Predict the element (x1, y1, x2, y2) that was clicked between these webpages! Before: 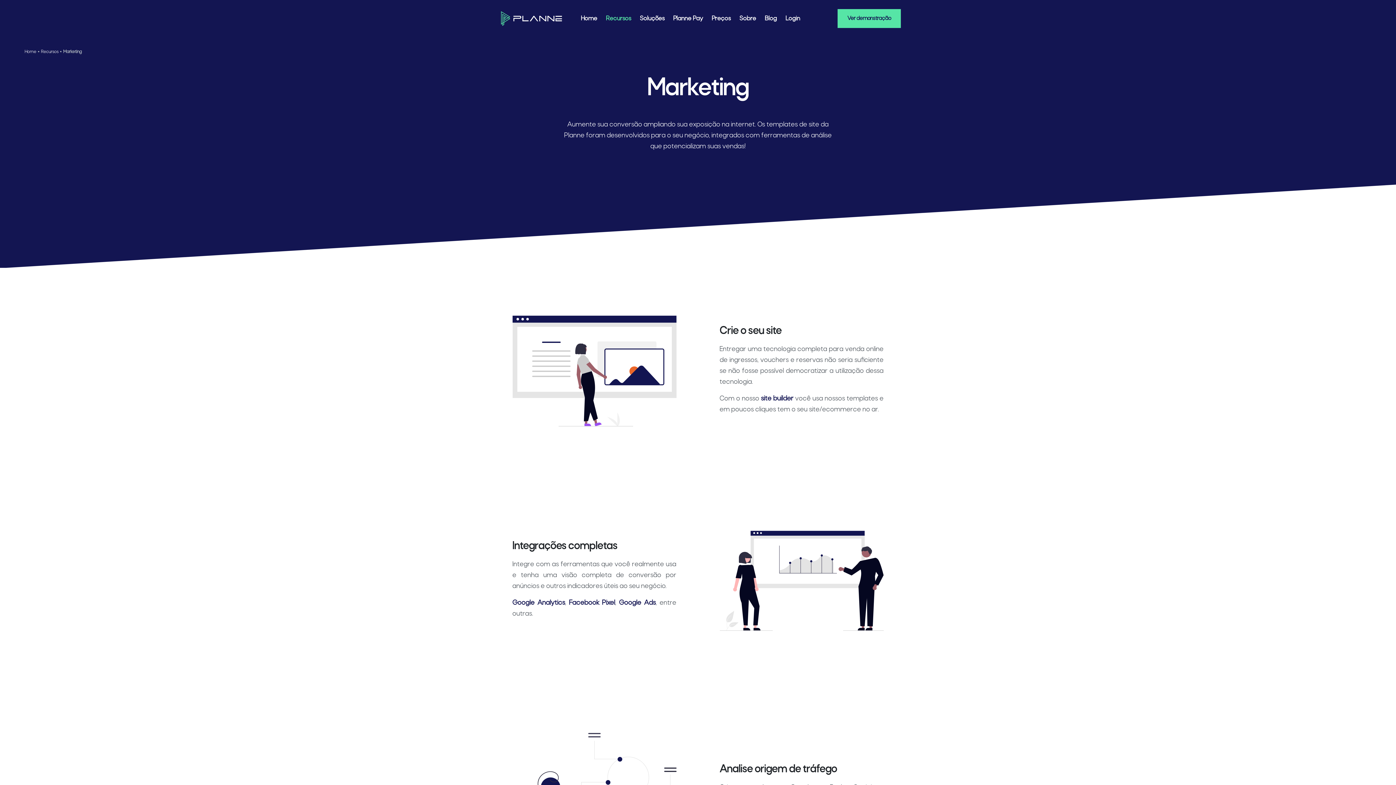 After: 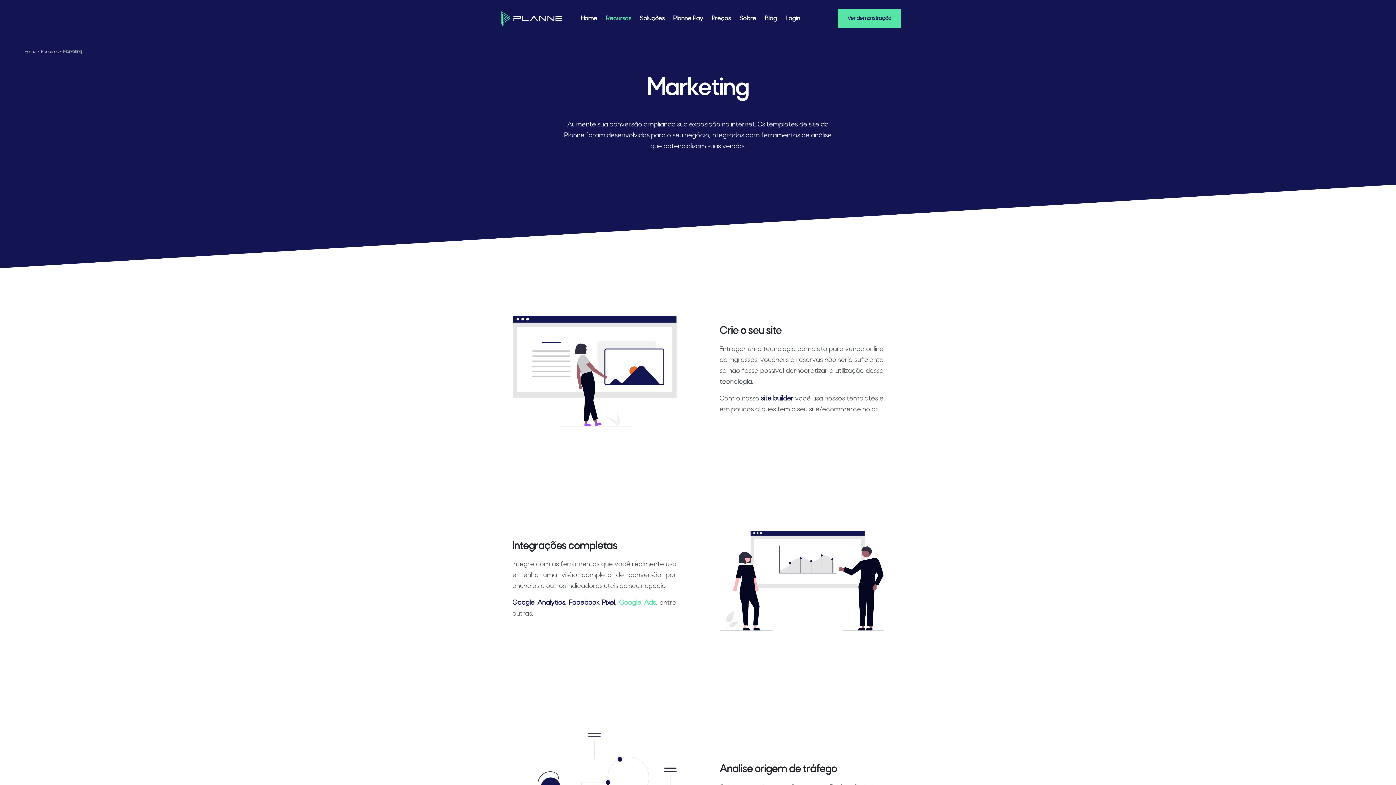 Action: label: Google Ads bbox: (619, 599, 655, 606)